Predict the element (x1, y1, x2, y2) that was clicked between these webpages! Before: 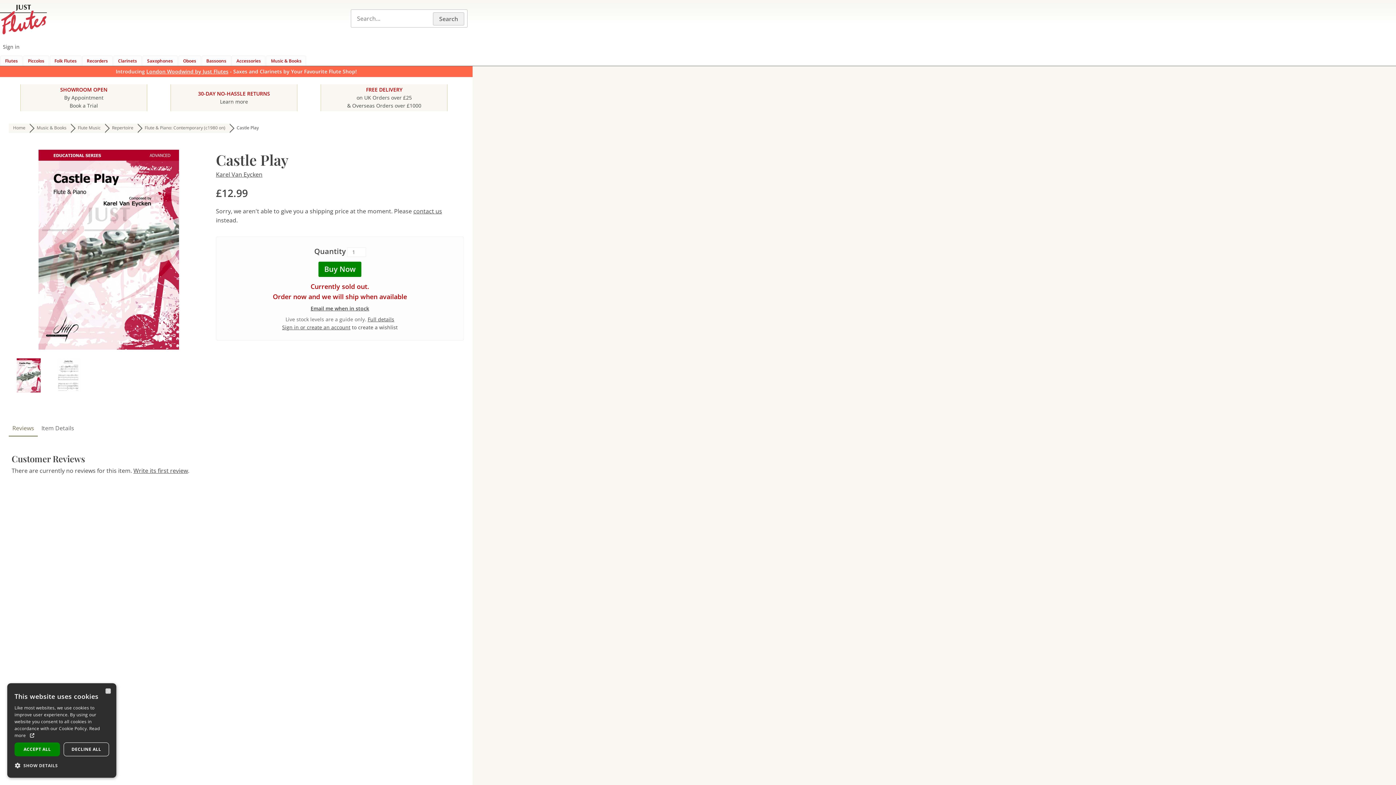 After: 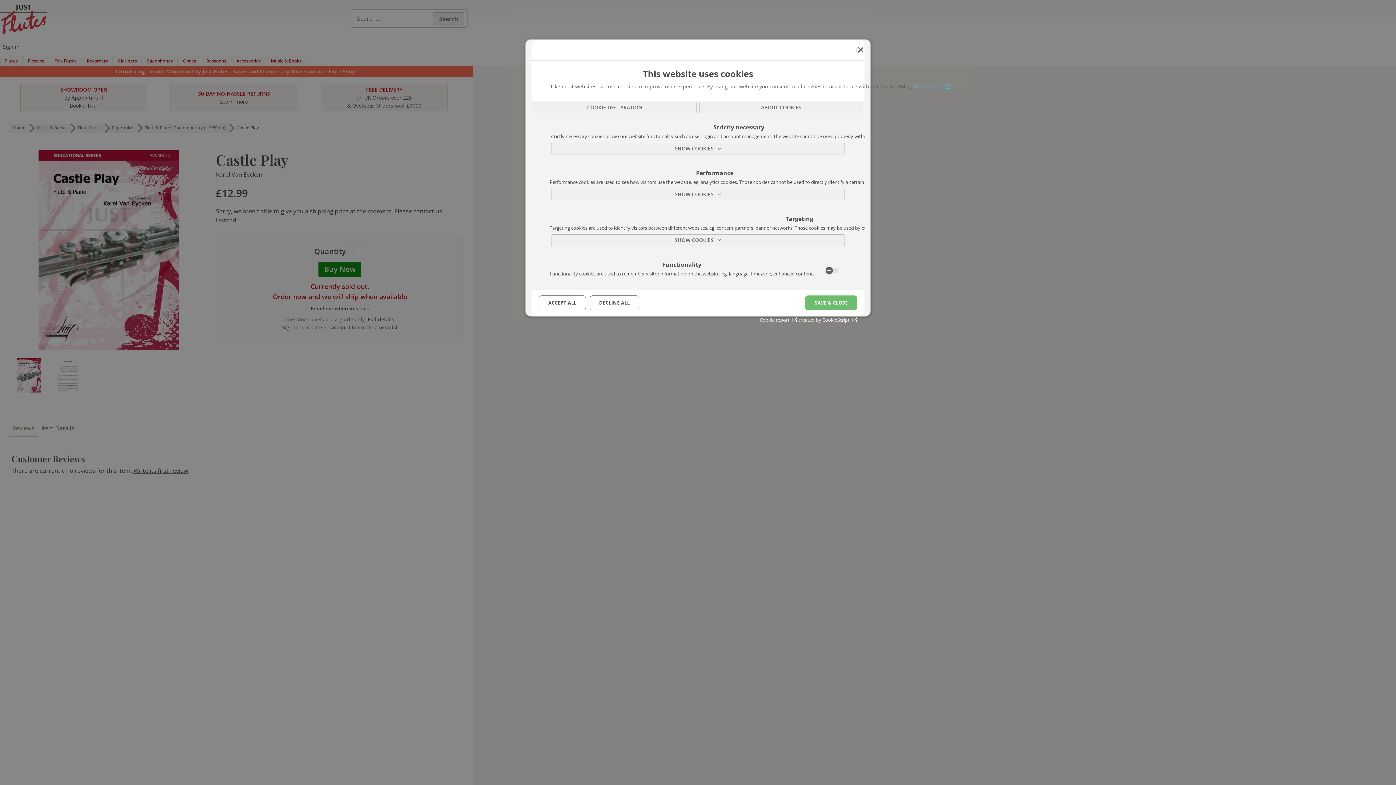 Action: bbox: (14, 761, 63, 770) label:  SHOW DETAILS